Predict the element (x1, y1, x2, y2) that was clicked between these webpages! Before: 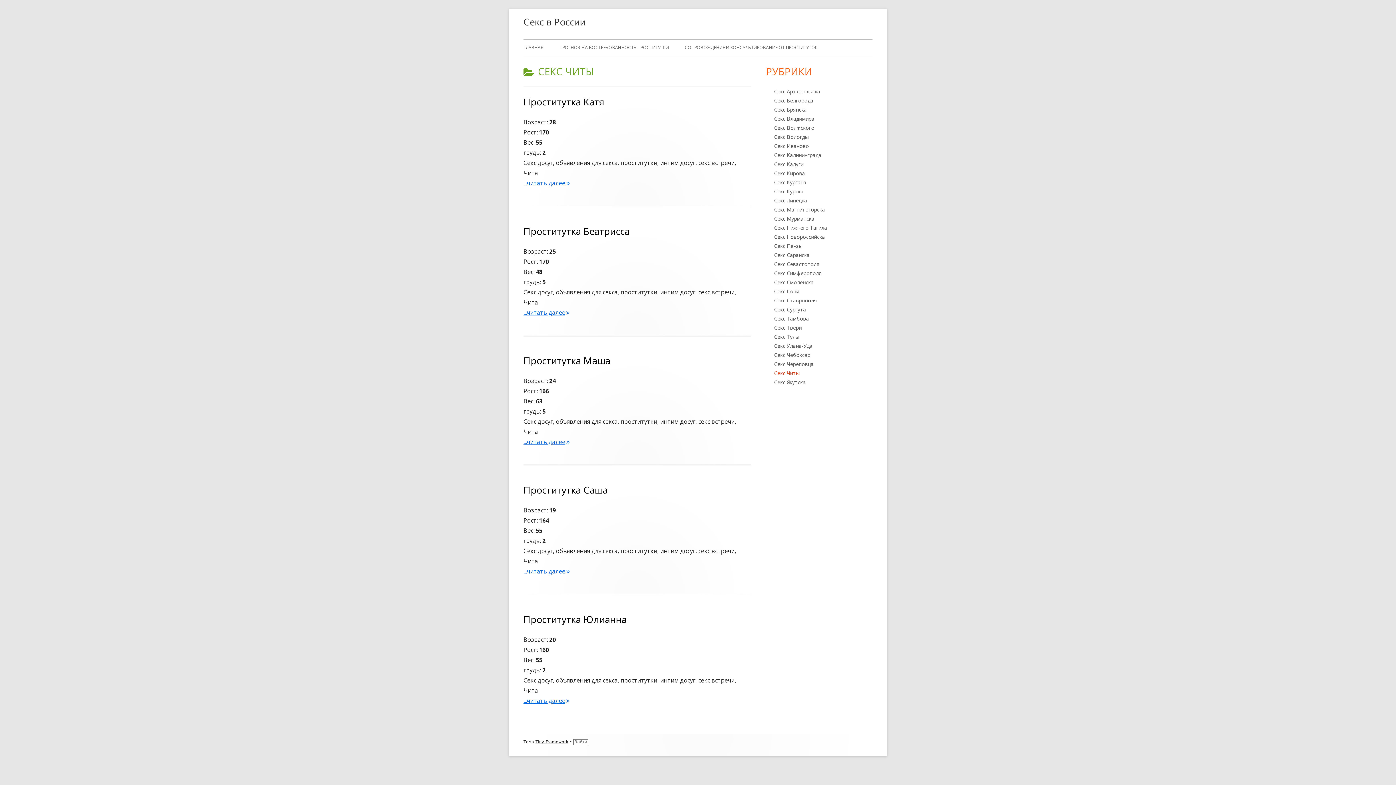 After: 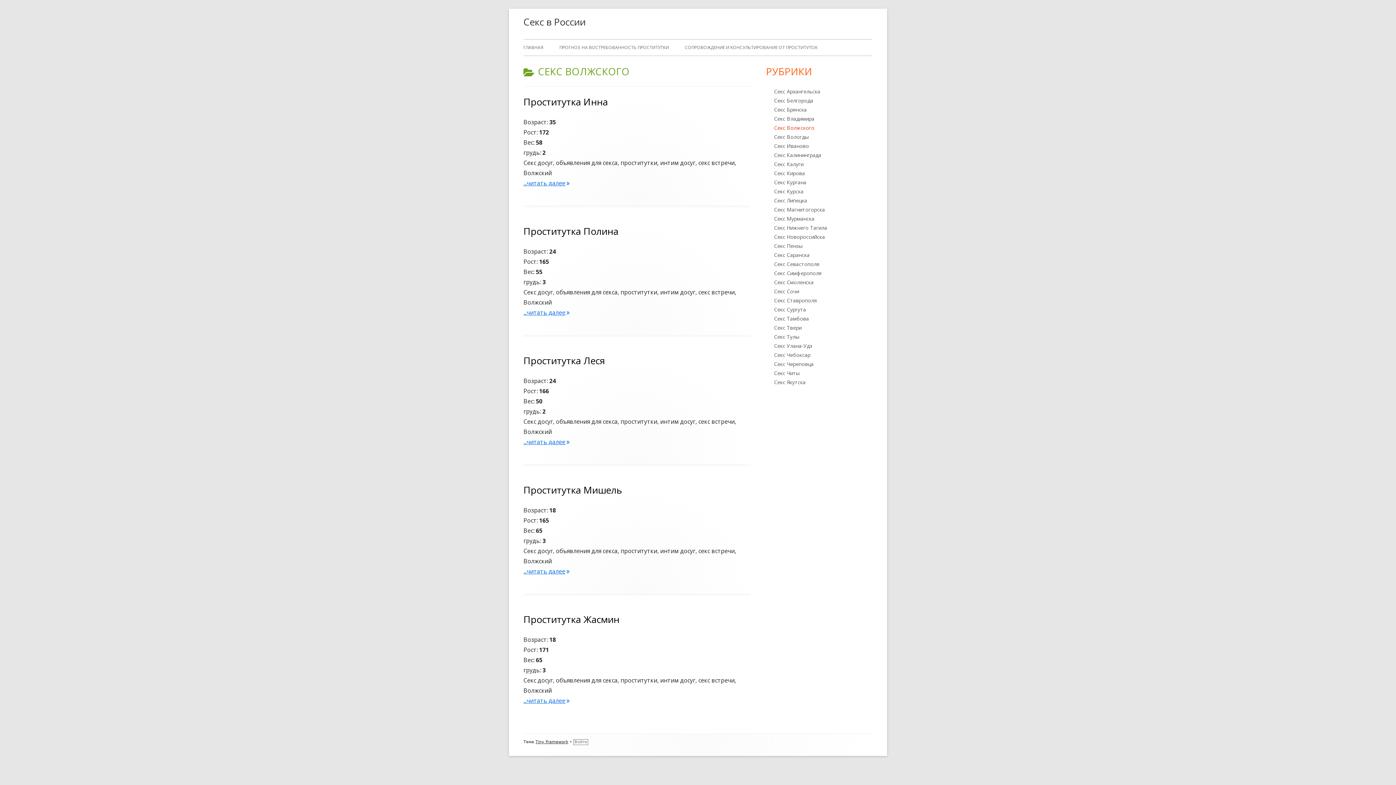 Action: bbox: (774, 124, 814, 131) label: Секс Волжского